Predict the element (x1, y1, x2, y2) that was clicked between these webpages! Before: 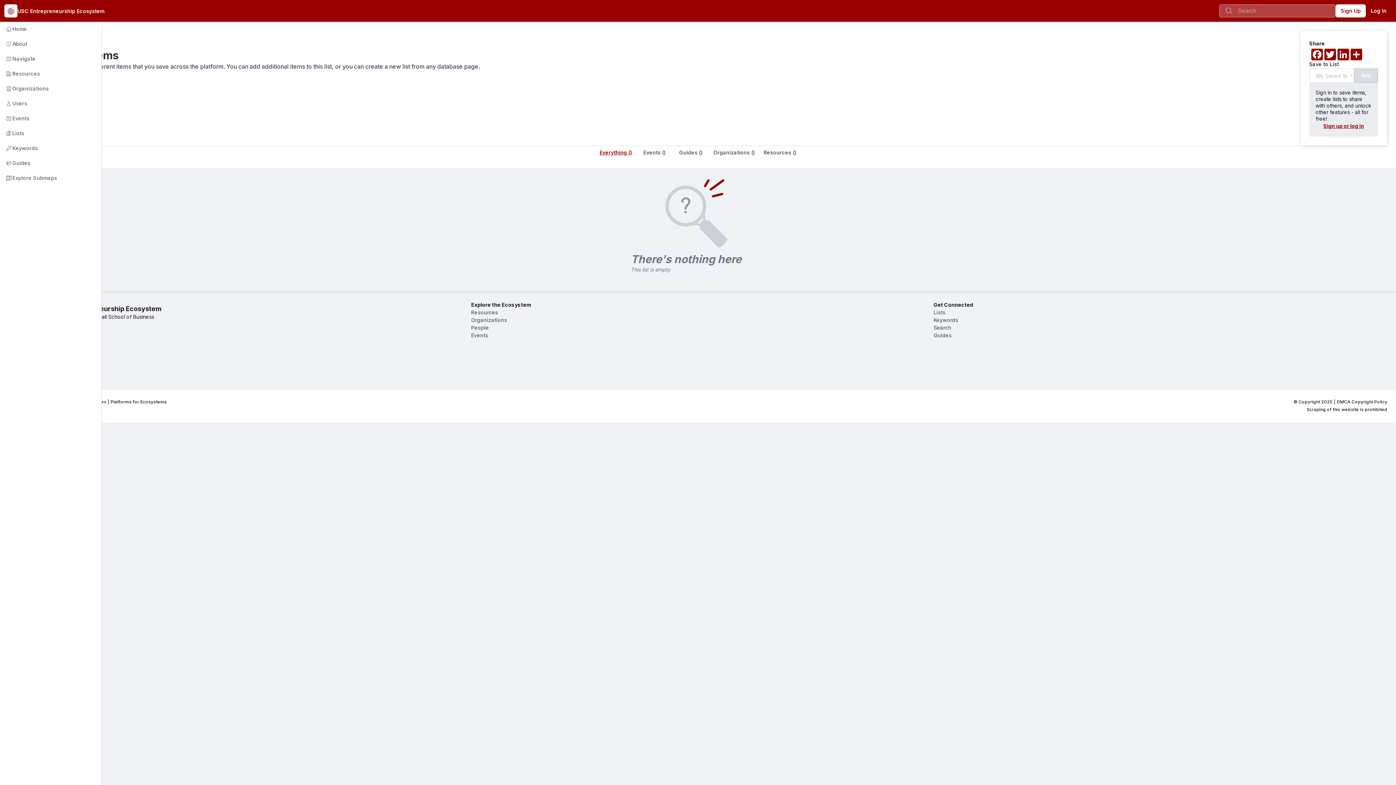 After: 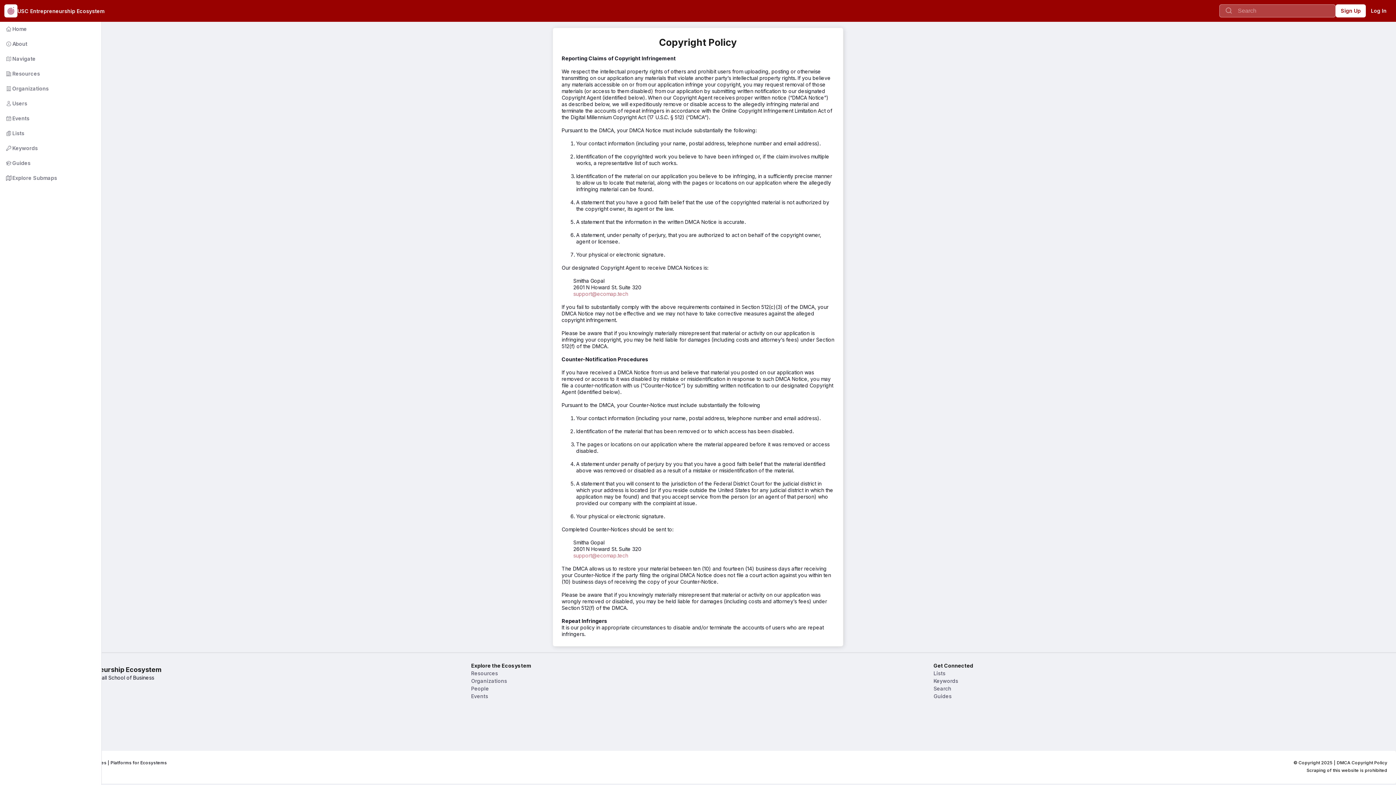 Action: label: DMCA Copyright Policy bbox: (1337, 190, 1387, 197)